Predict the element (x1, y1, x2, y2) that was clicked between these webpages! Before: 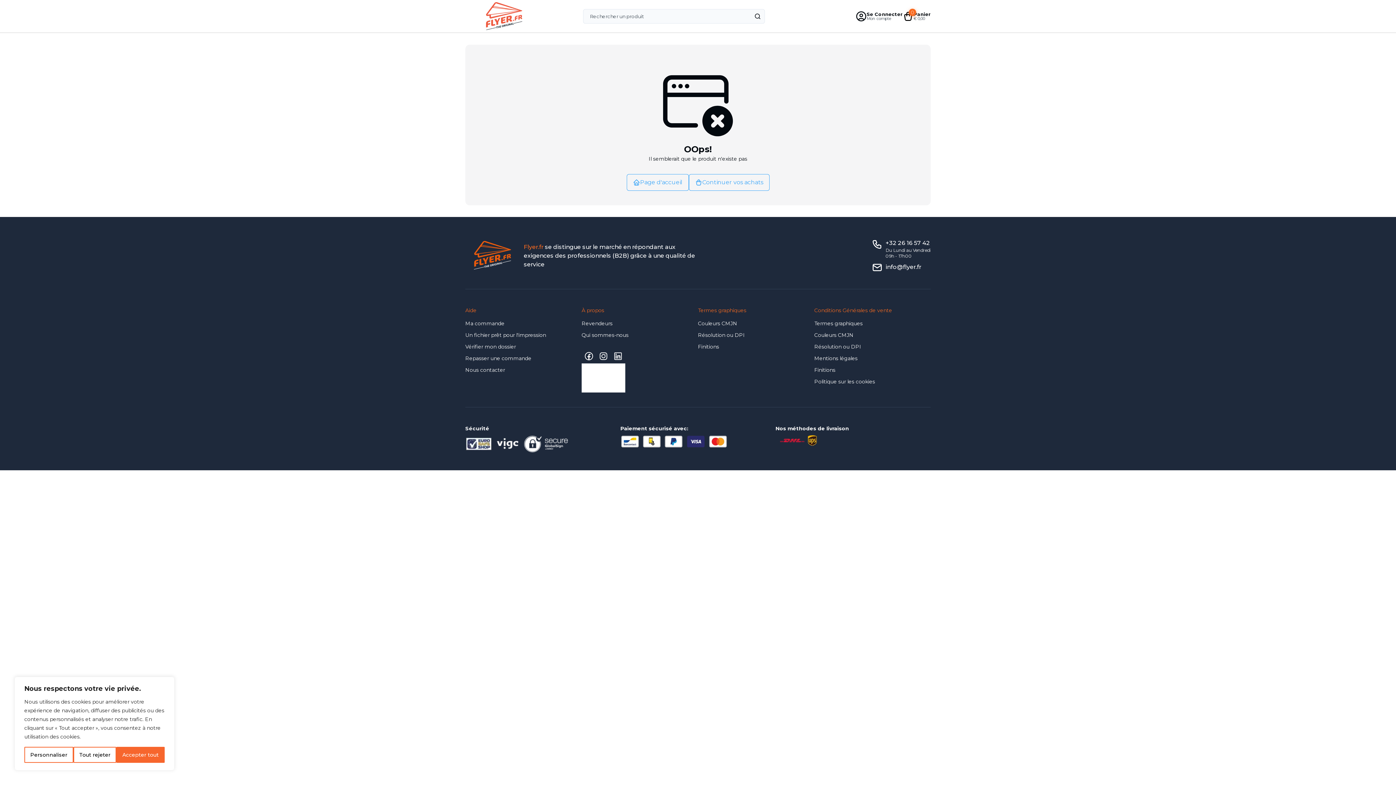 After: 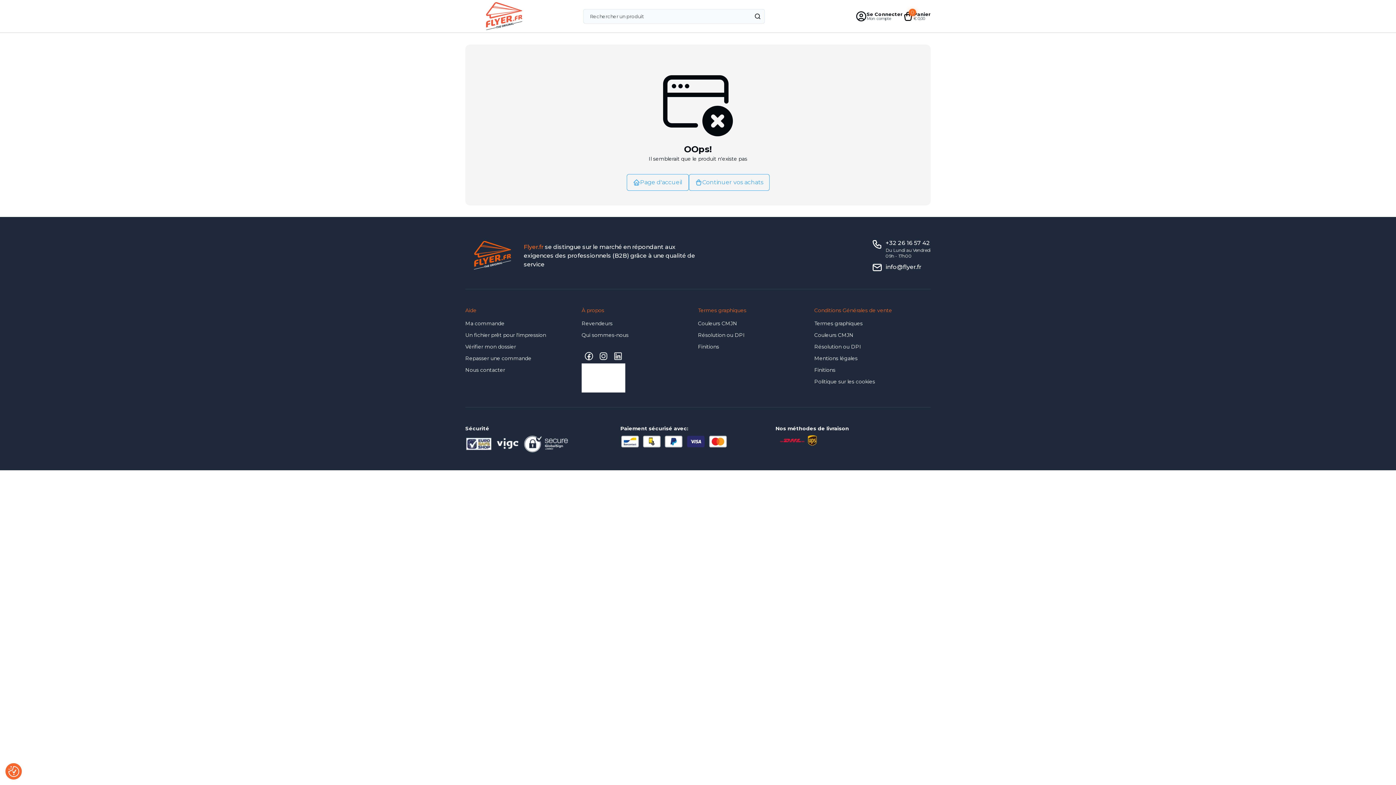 Action: bbox: (73, 747, 116, 763) label: Tout rejeter